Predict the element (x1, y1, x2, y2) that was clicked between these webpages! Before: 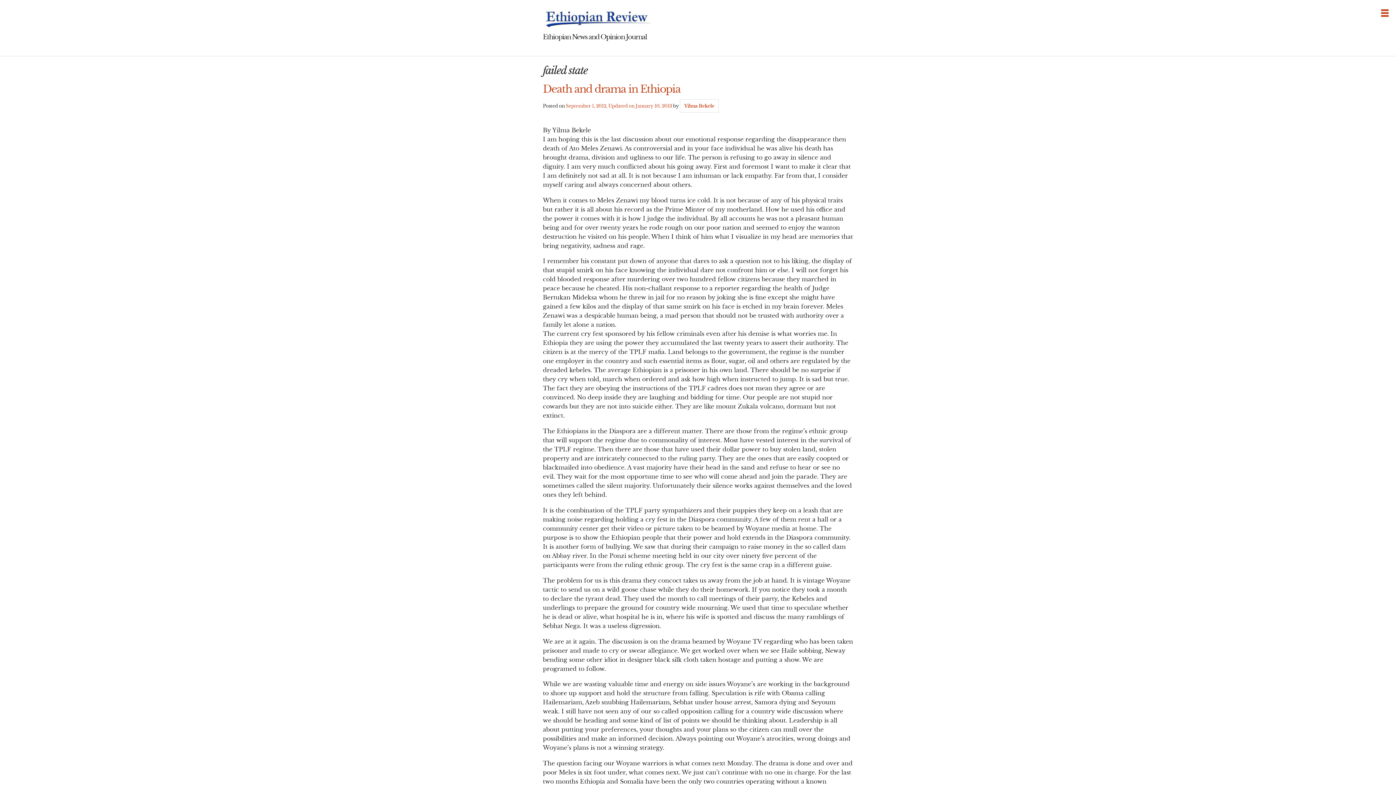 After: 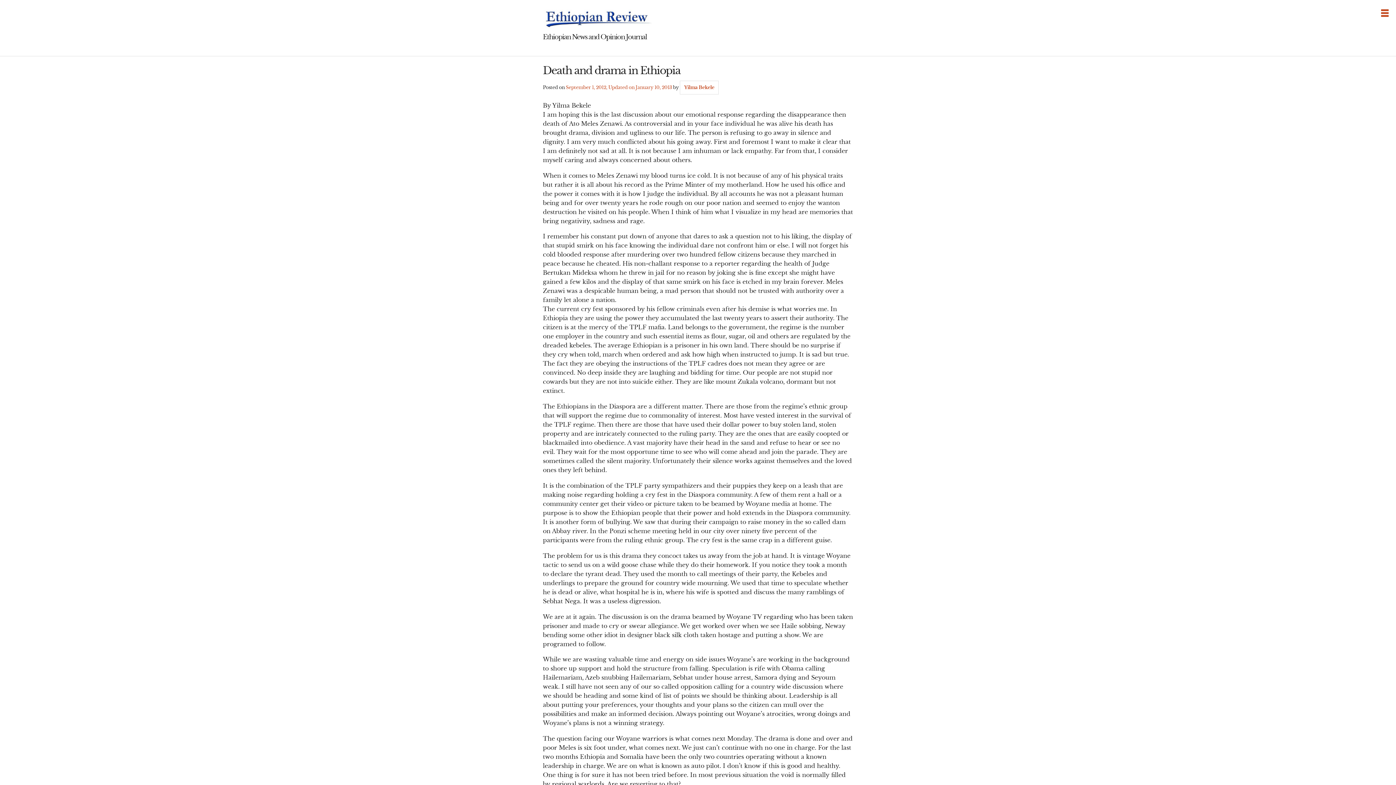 Action: label: Death and drama in Ethiopia bbox: (543, 82, 680, 95)